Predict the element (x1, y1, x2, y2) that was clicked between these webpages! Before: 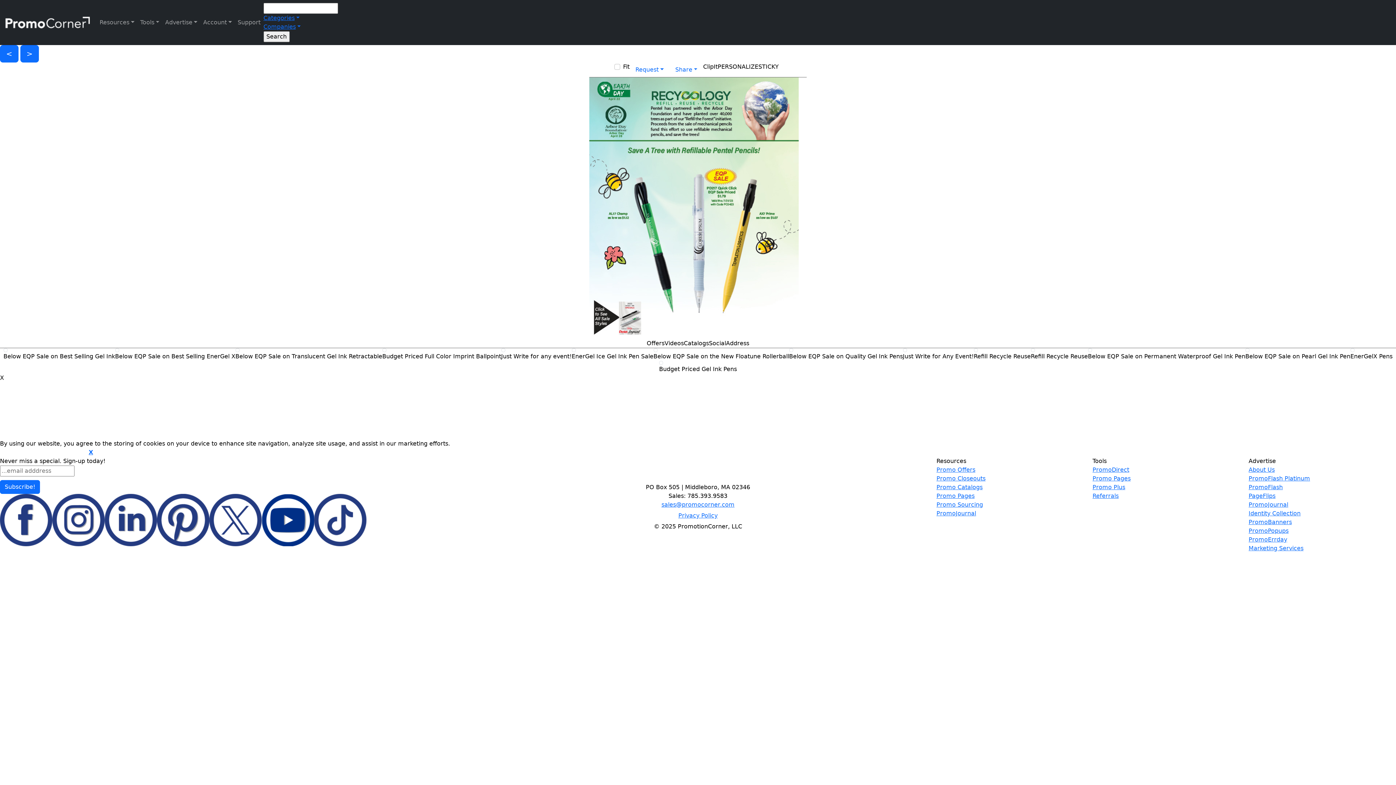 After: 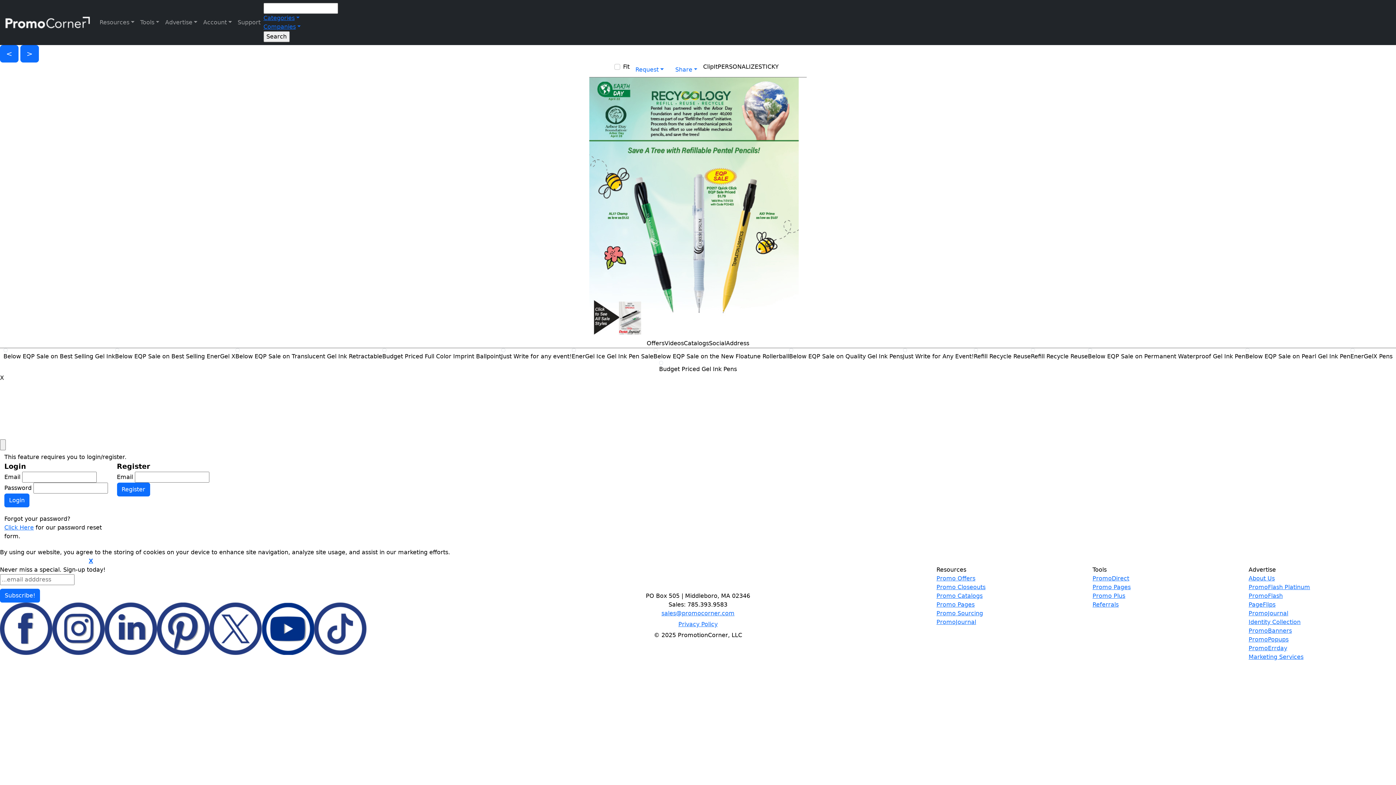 Action: label: STICKY bbox: (758, 62, 778, 71)